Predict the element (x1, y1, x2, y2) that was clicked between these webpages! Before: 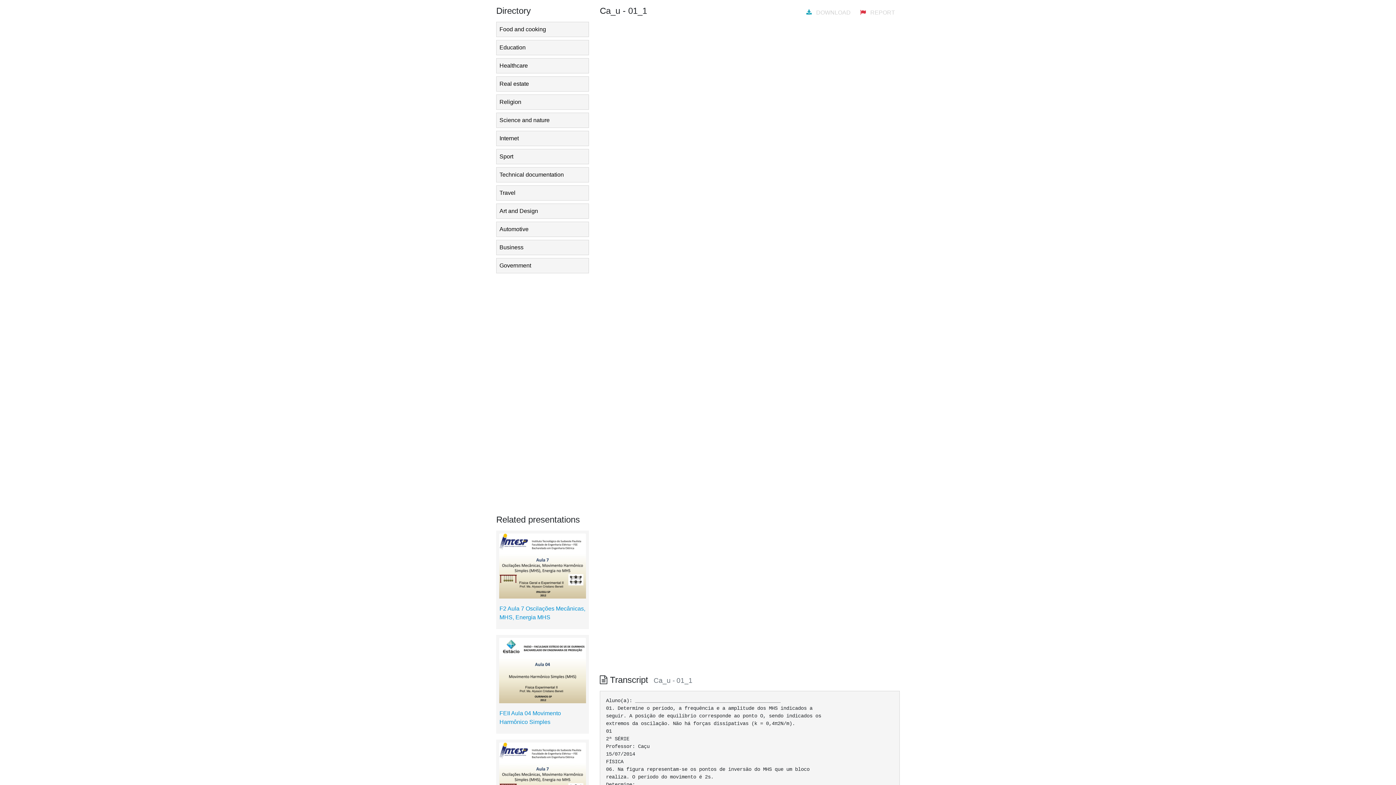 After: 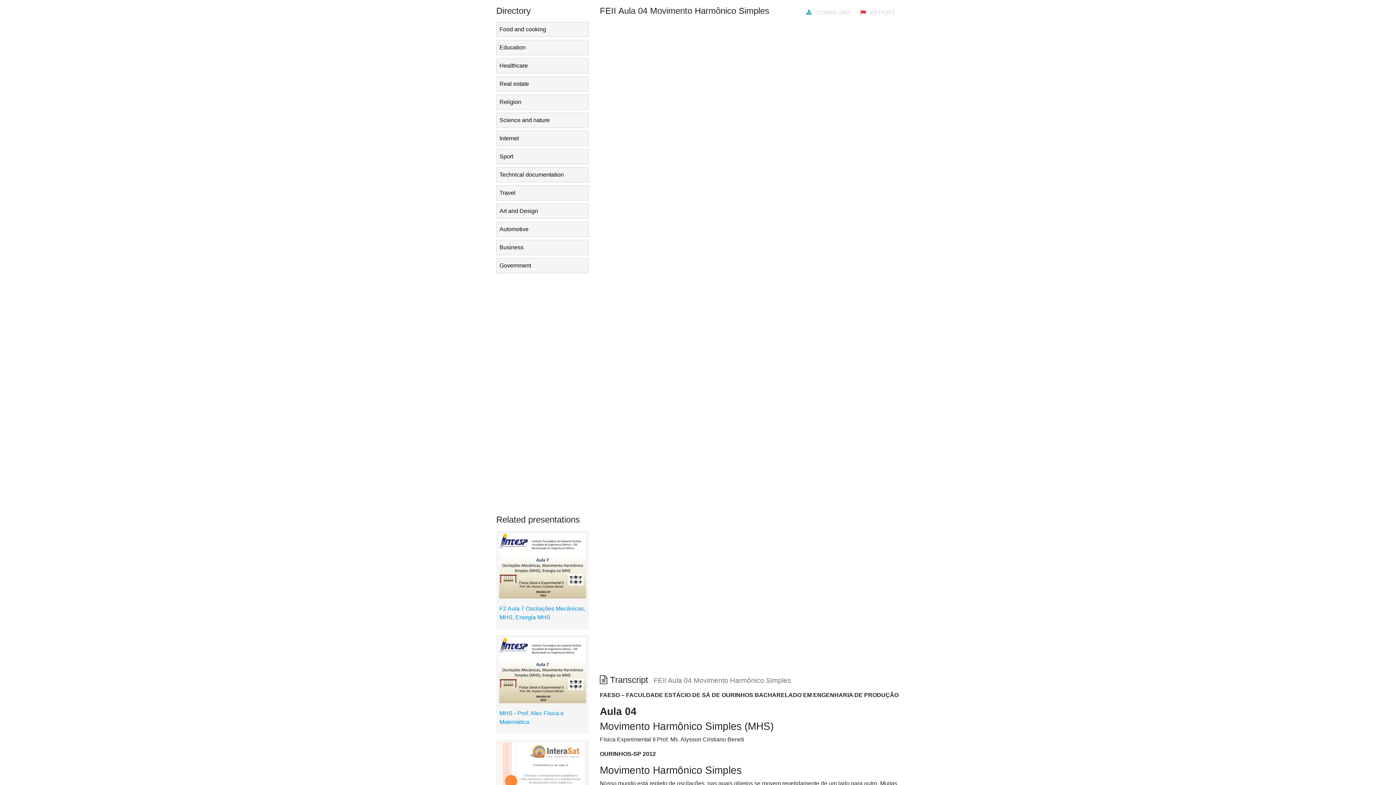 Action: bbox: (499, 638, 586, 703)